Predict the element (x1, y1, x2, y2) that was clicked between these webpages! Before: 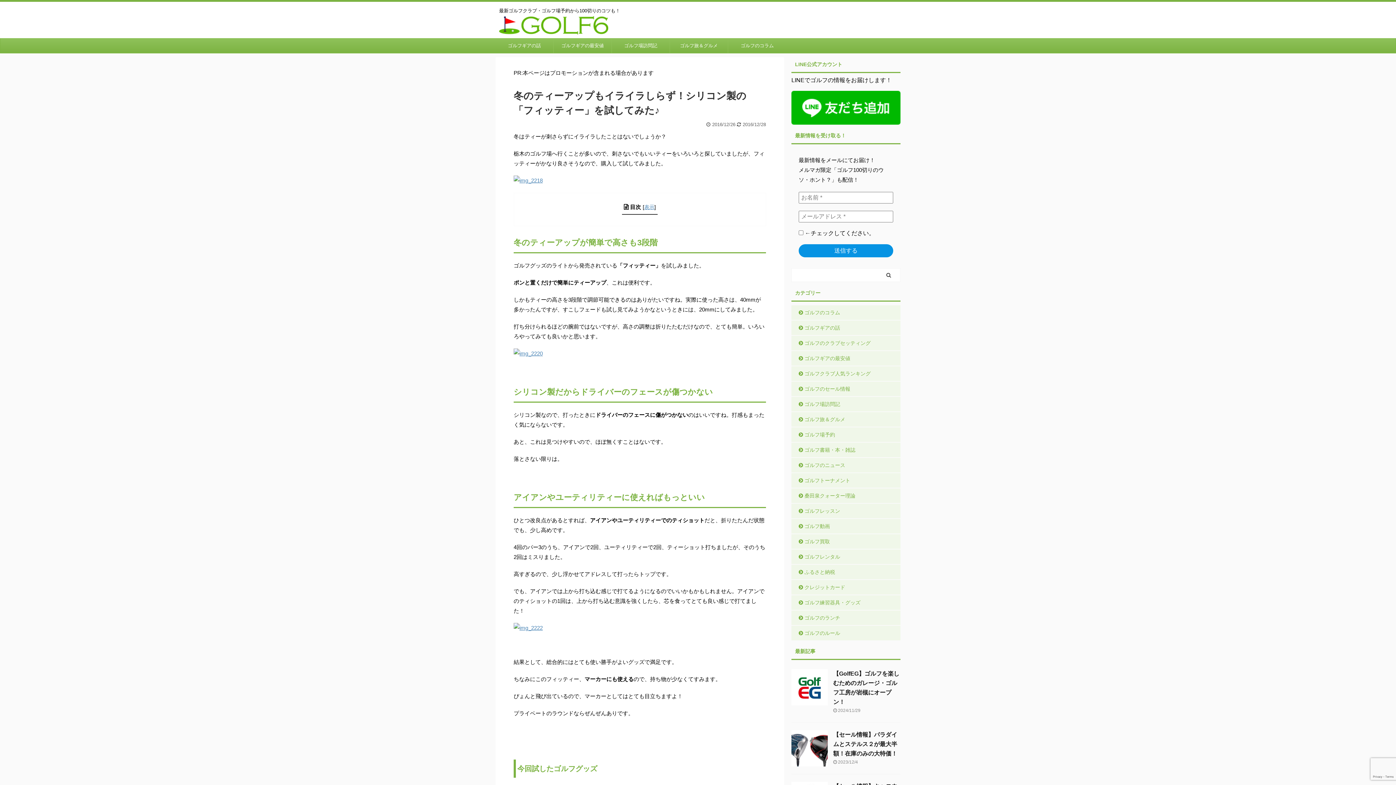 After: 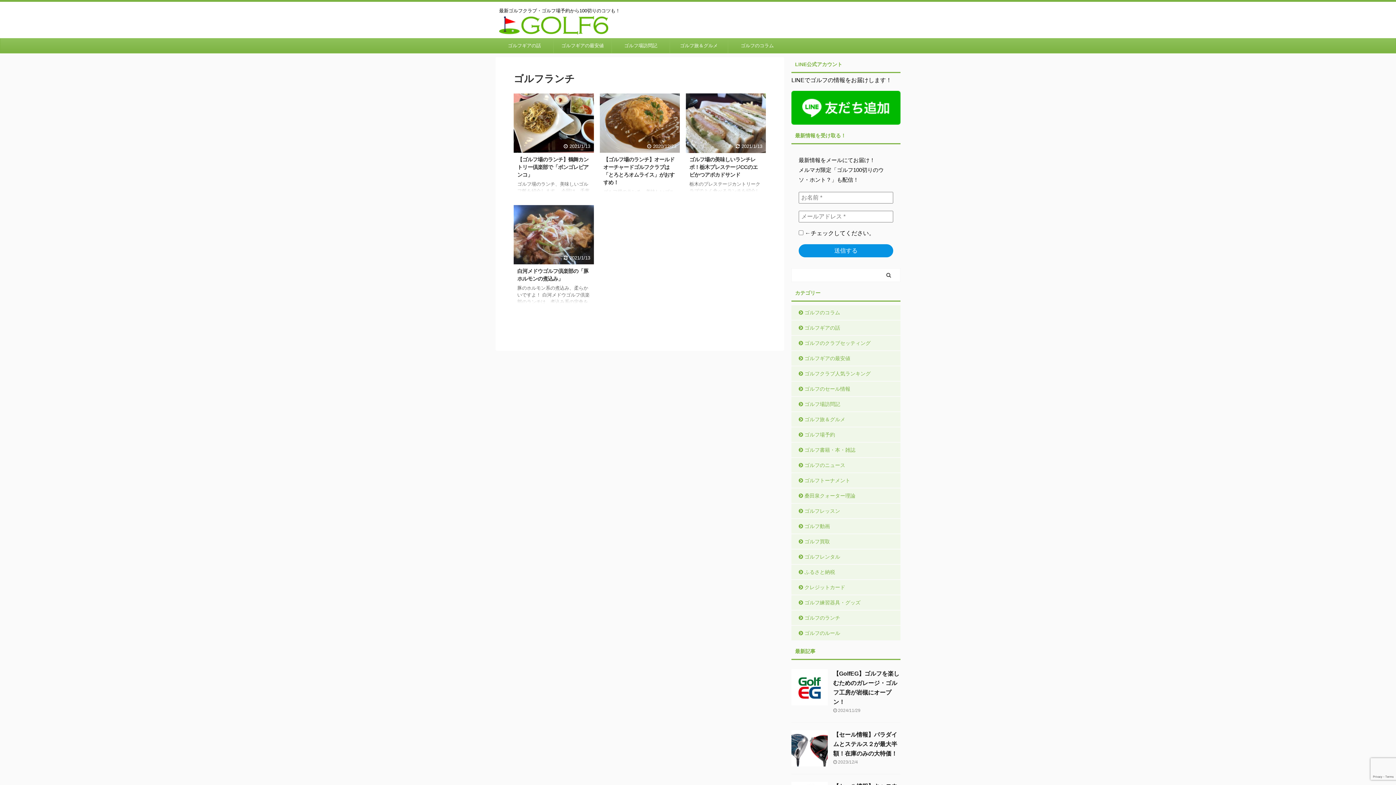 Action: label: ゴルフのランチ bbox: (798, 613, 900, 622)